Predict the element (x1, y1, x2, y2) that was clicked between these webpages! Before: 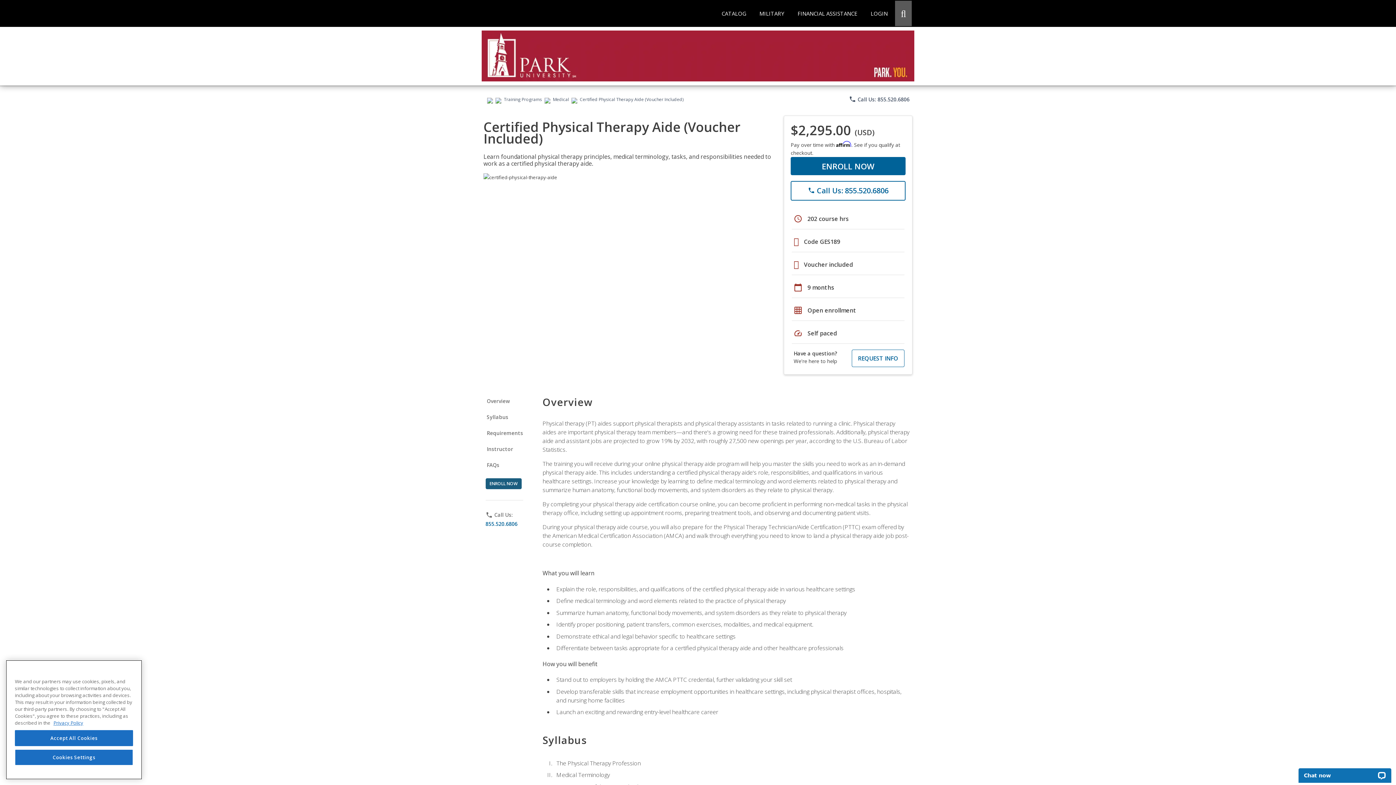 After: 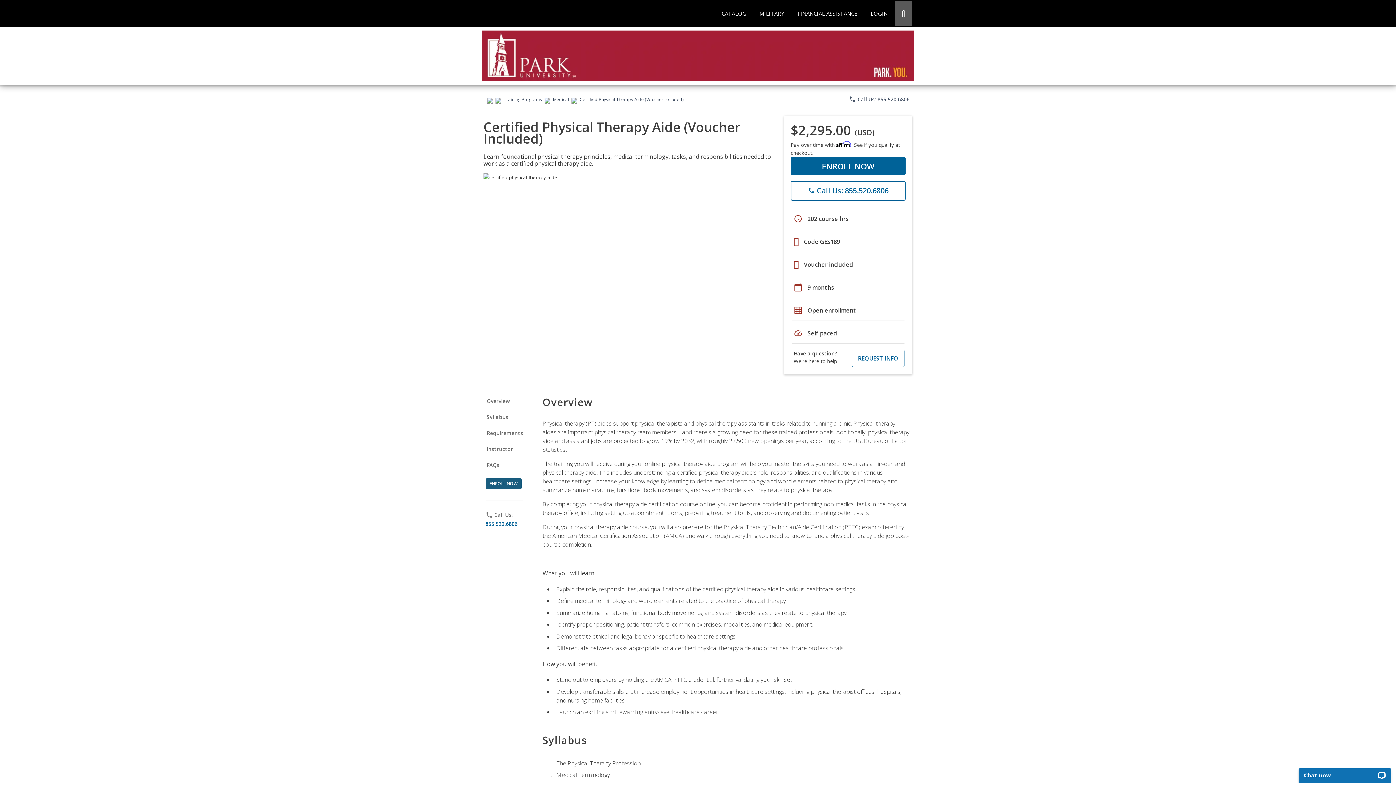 Action: bbox: (14, 730, 133, 746) label: Accept All Cookies